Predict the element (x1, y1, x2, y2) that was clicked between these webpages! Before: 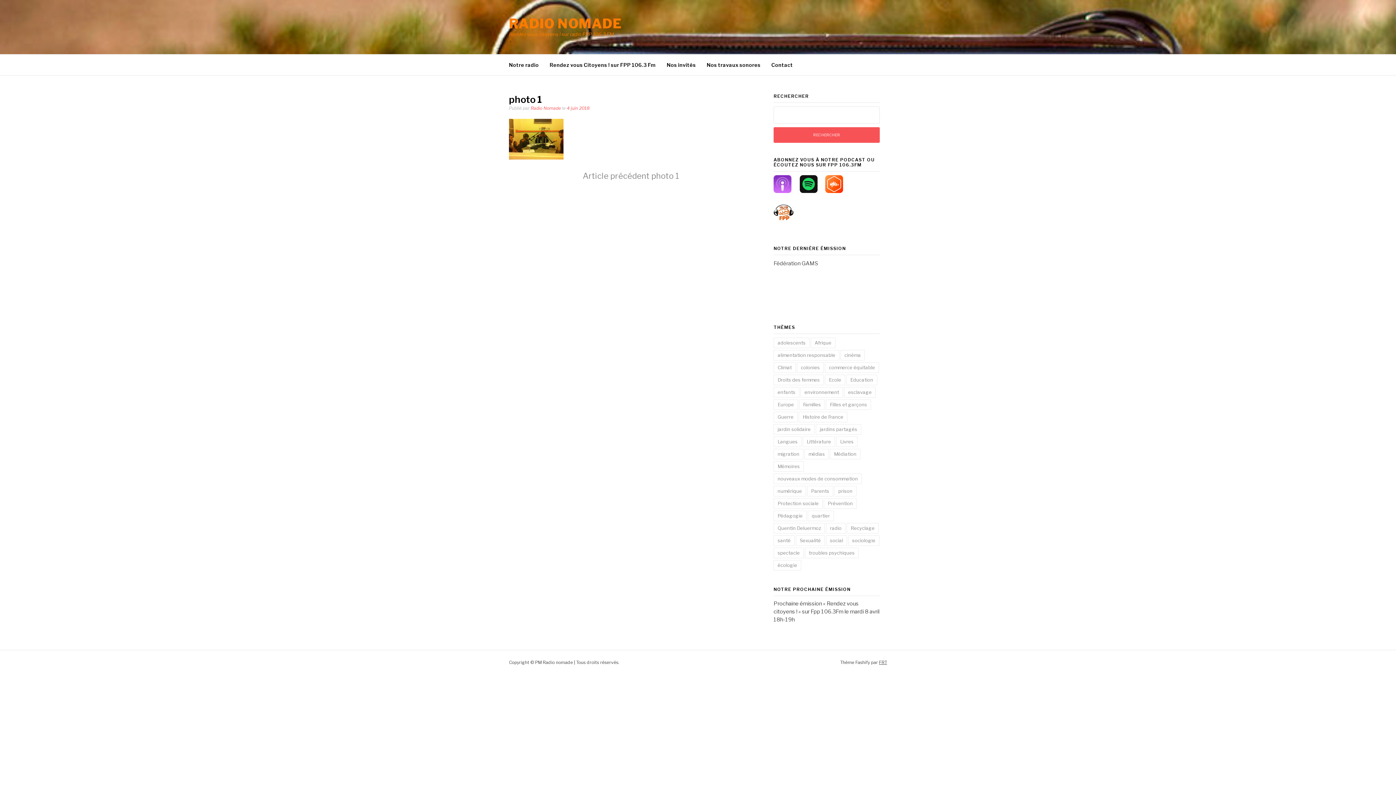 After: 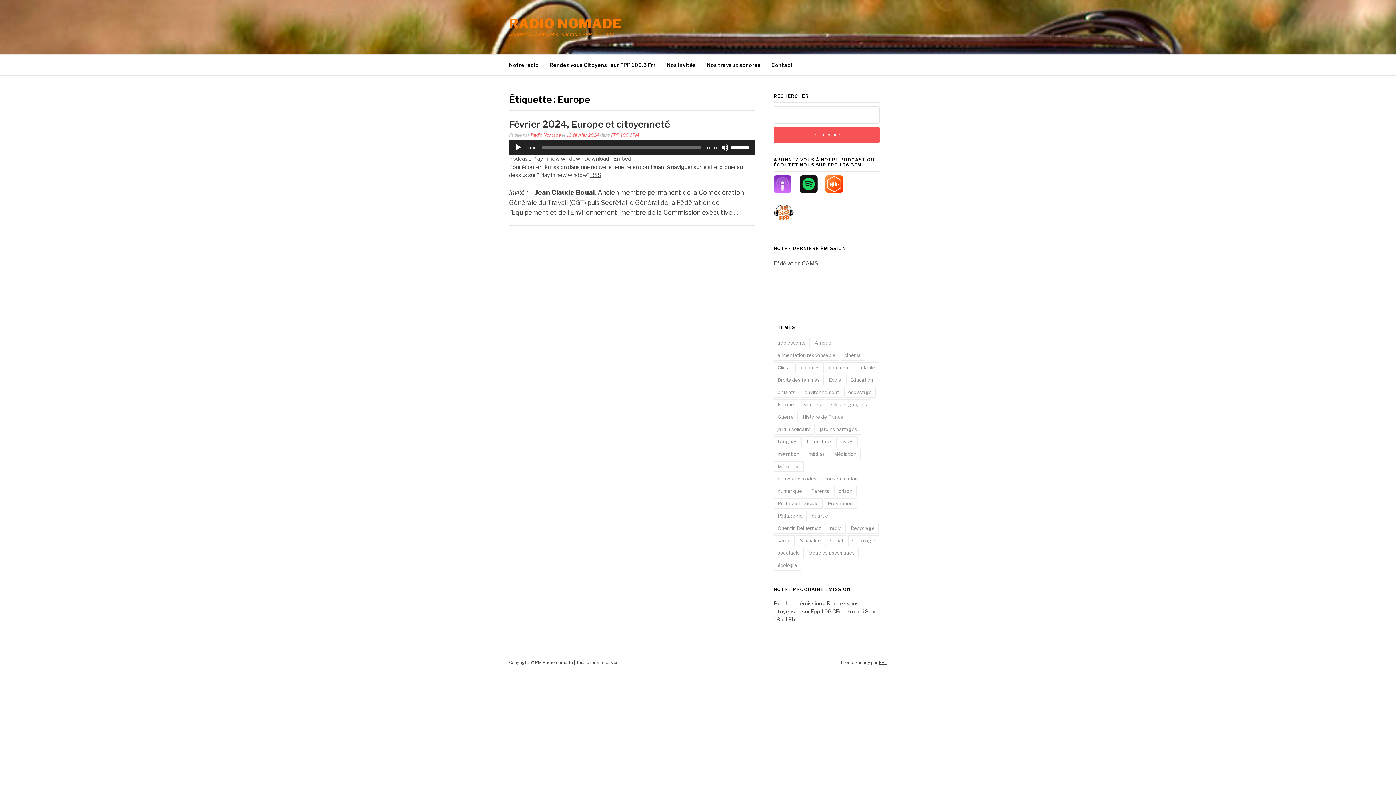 Action: bbox: (773, 399, 798, 410) label: Europe (1 élément)